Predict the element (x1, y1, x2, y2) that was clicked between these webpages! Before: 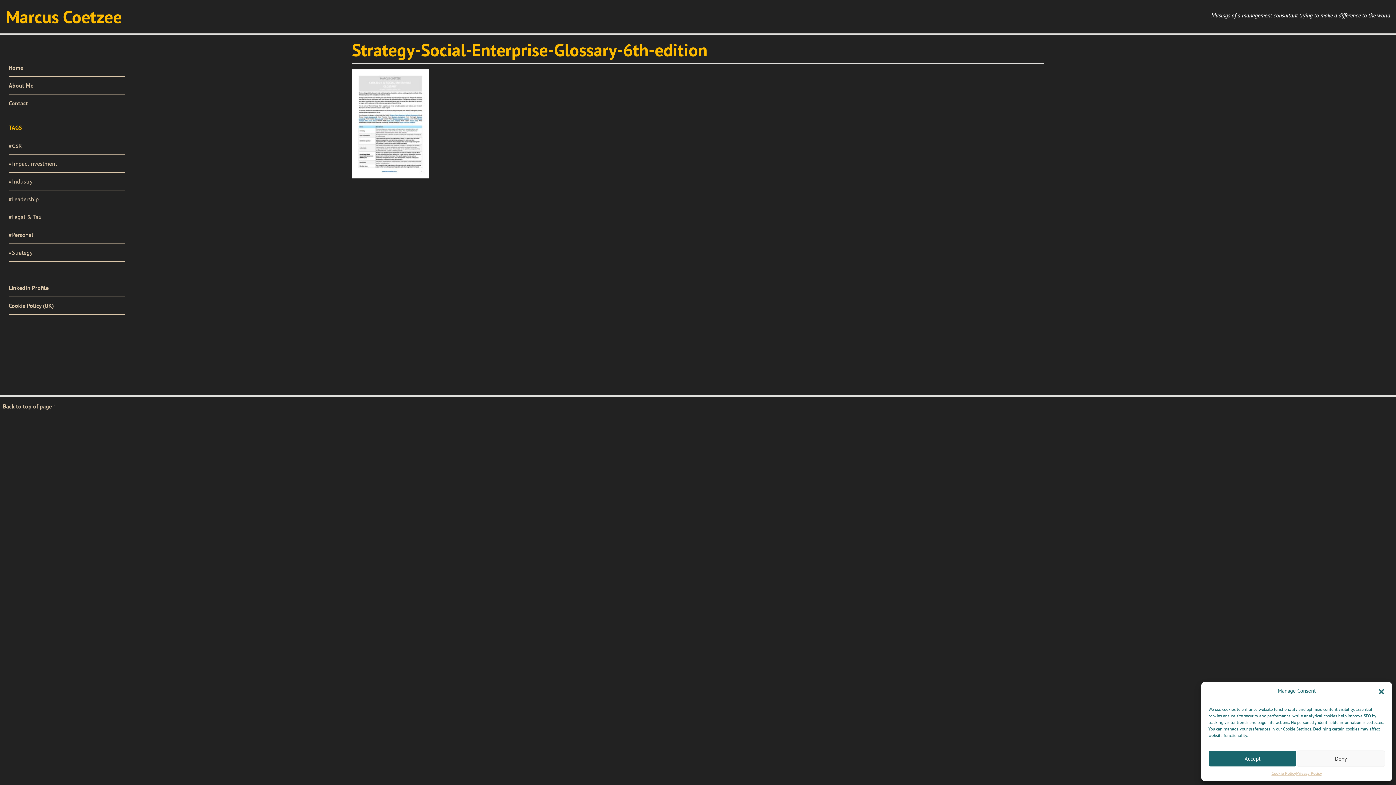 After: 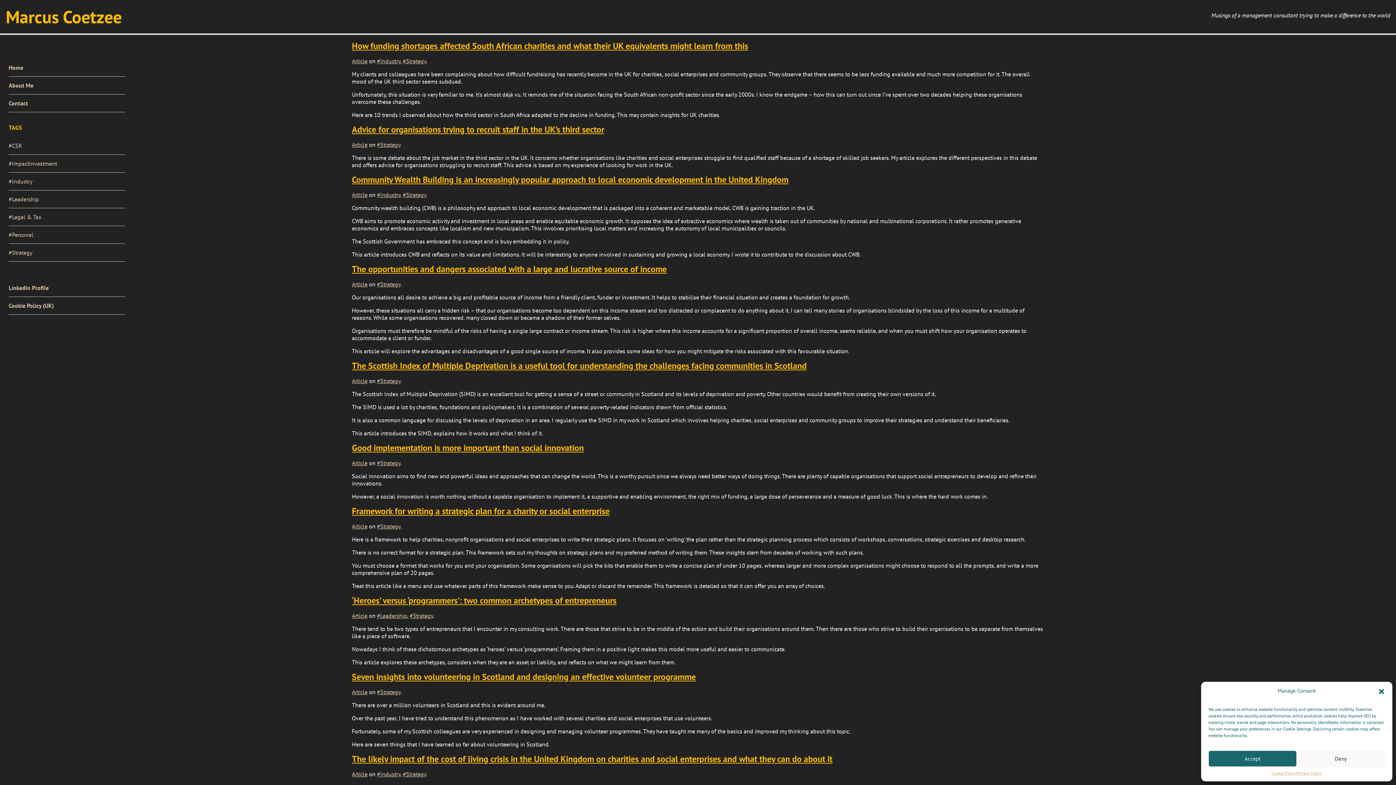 Action: bbox: (8, 243, 125, 261) label: #Strategy